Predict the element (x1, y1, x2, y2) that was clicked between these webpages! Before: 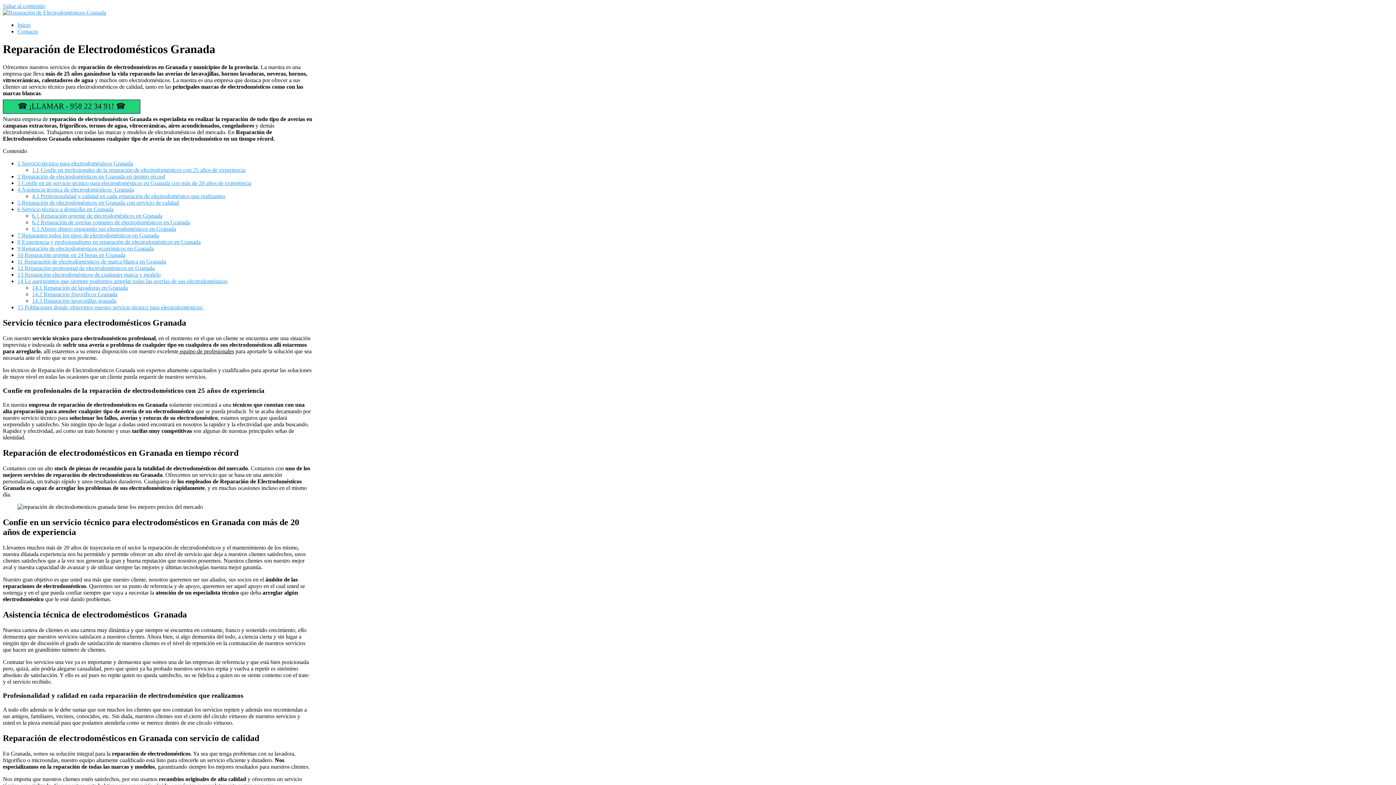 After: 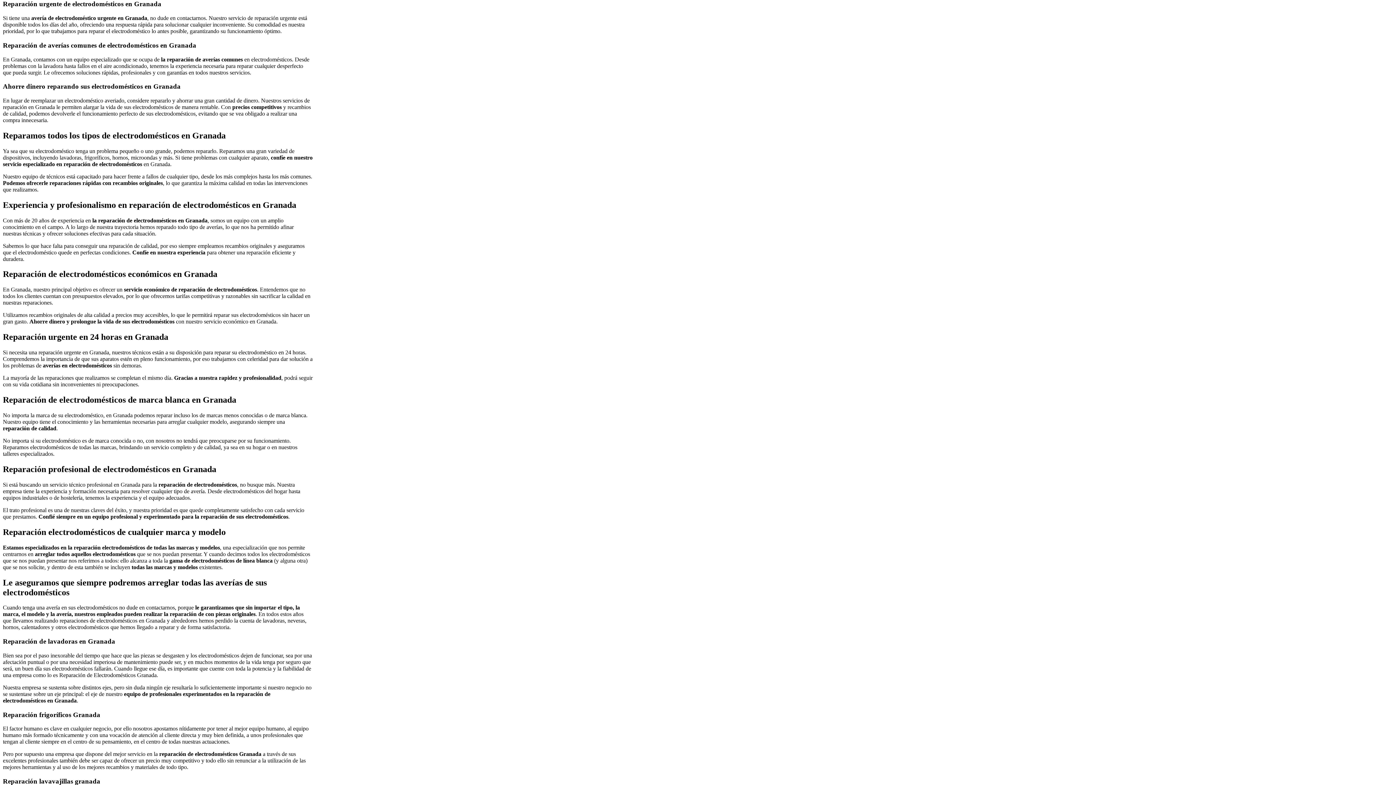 Action: bbox: (32, 212, 162, 218) label: 6.1 Reparación urgente de electrodomésticos en Granada